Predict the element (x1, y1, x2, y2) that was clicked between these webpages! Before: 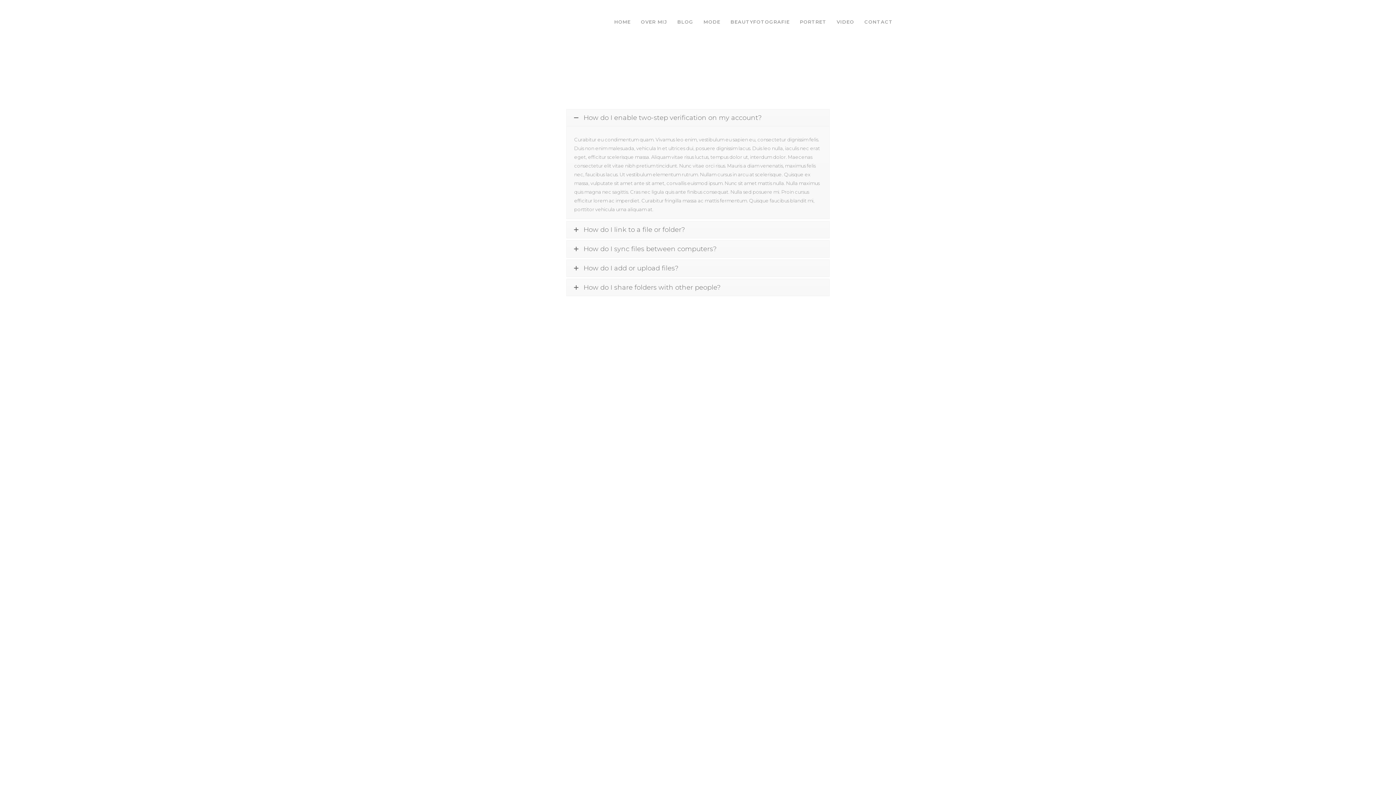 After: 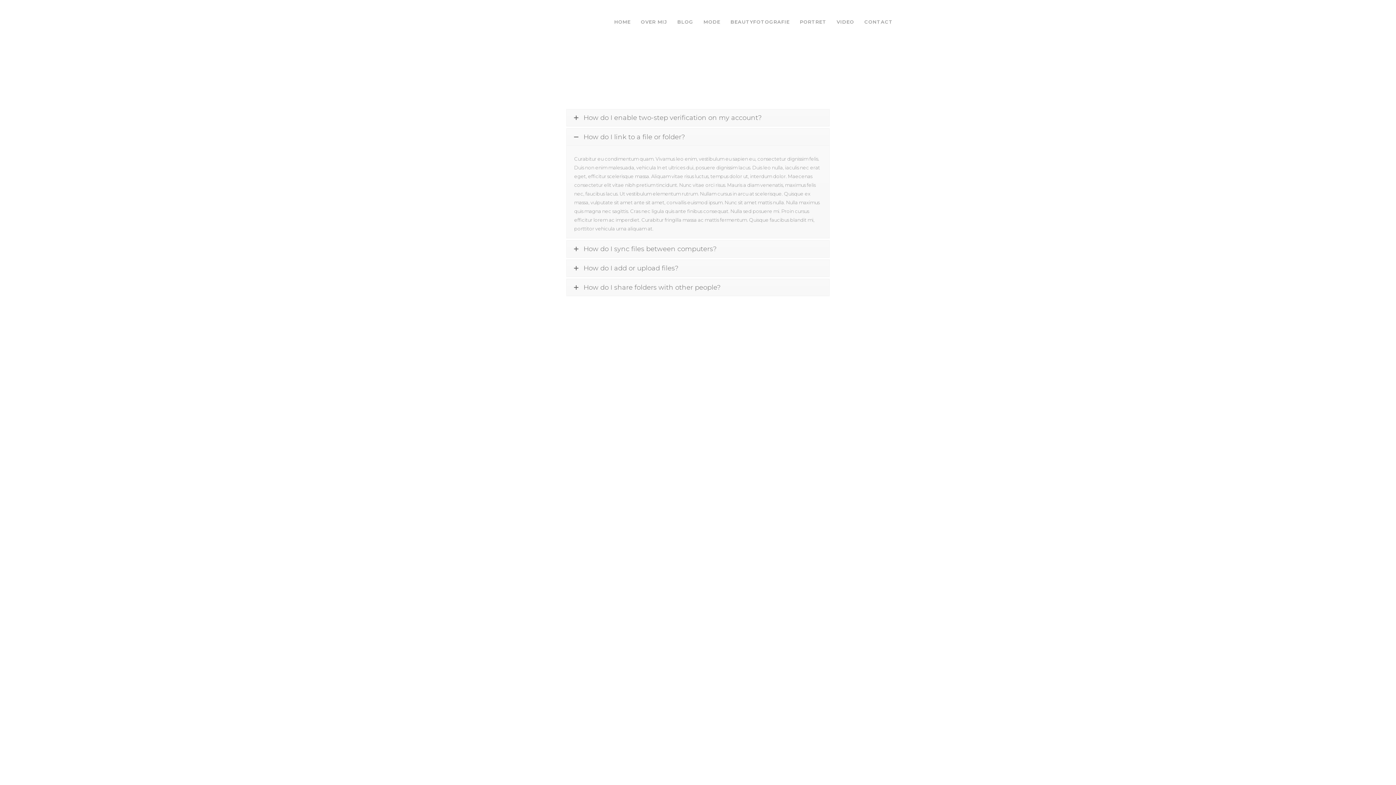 Action: bbox: (567, 221, 829, 238) label: How do I link to a file or folder?